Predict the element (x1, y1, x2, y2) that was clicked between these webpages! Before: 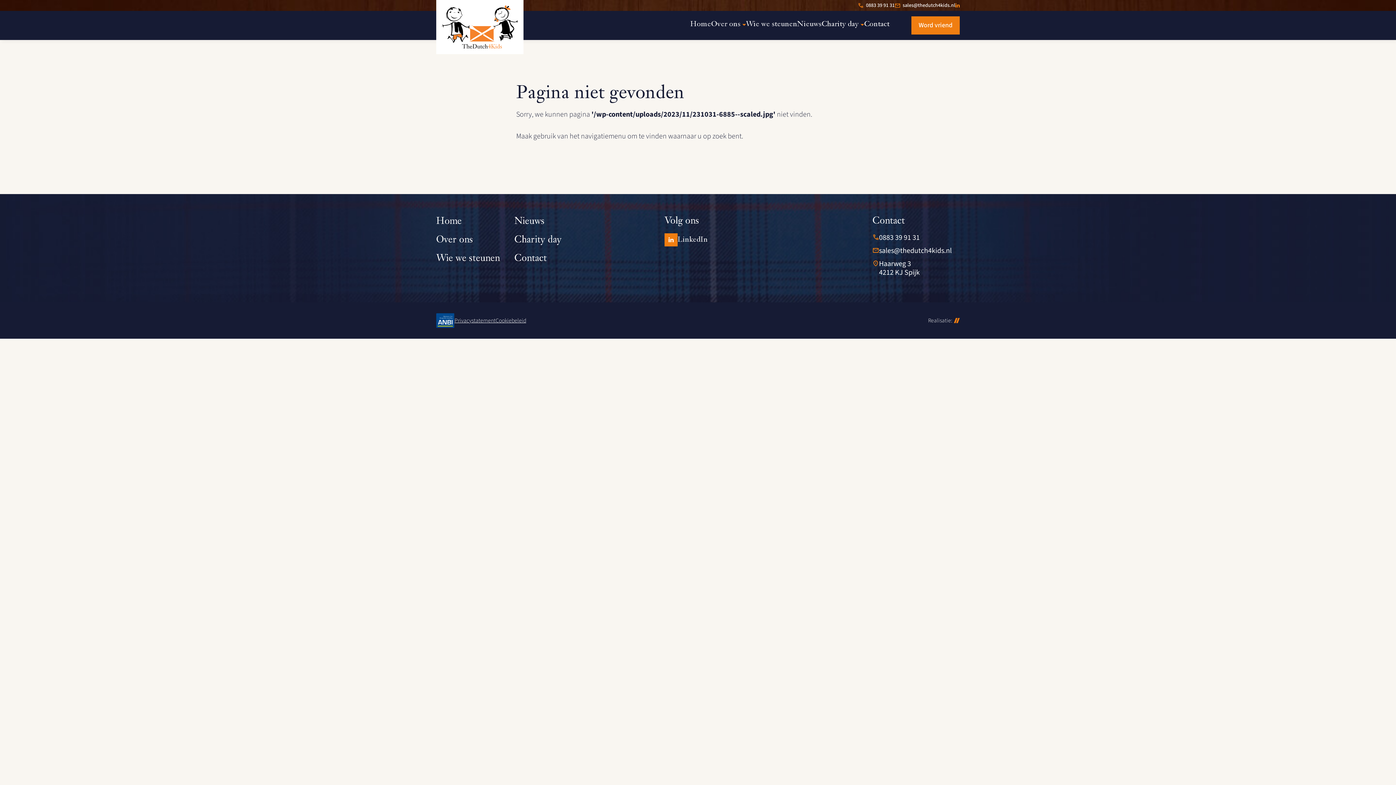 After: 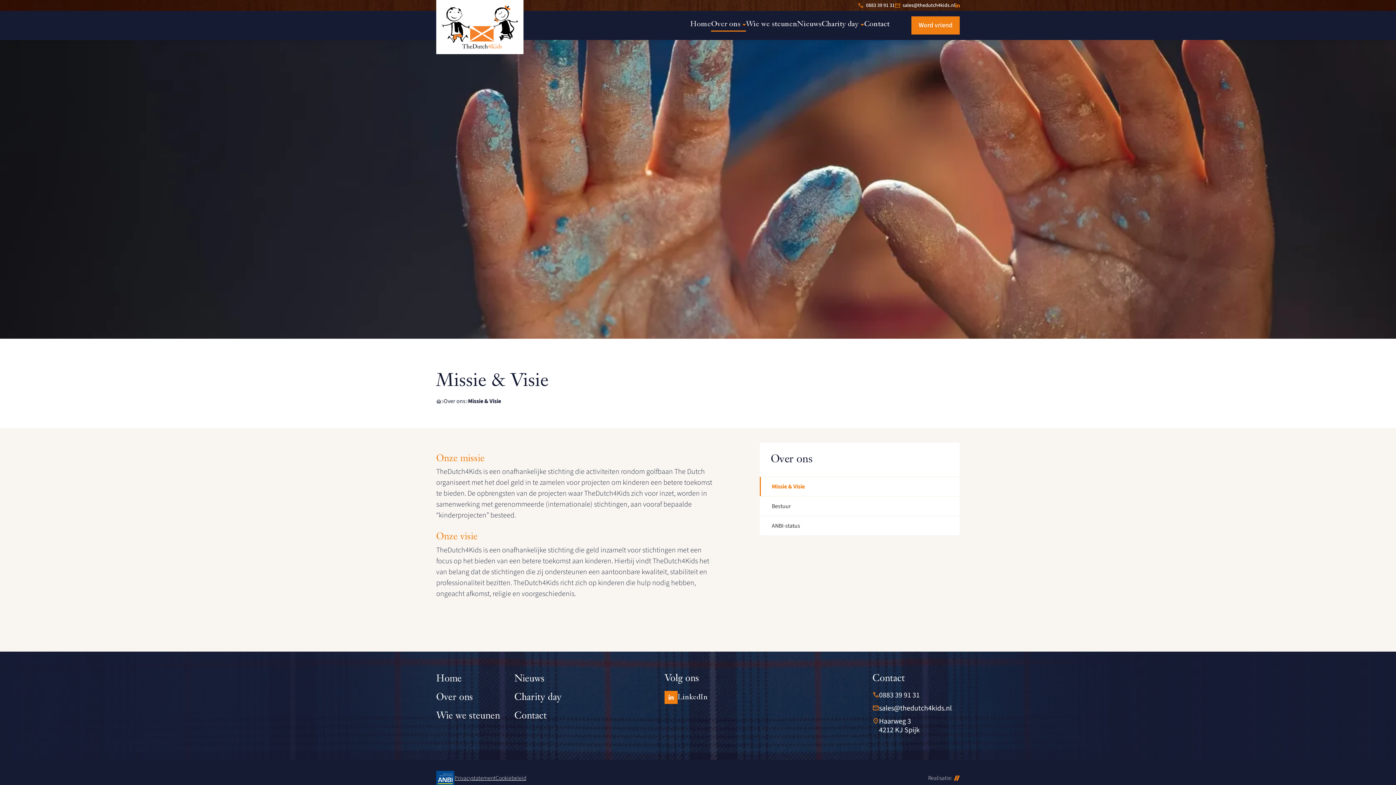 Action: label: Over ons bbox: (436, 235, 473, 245)